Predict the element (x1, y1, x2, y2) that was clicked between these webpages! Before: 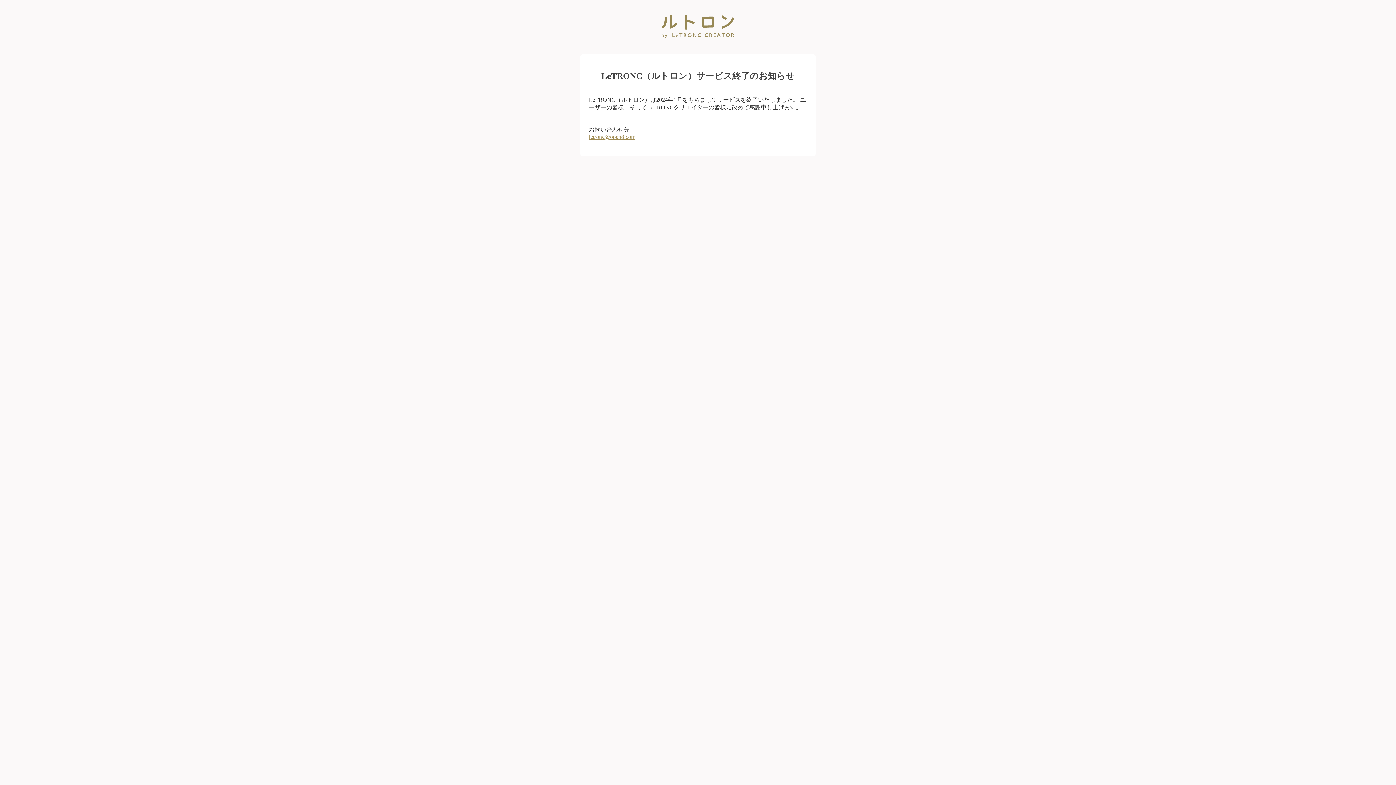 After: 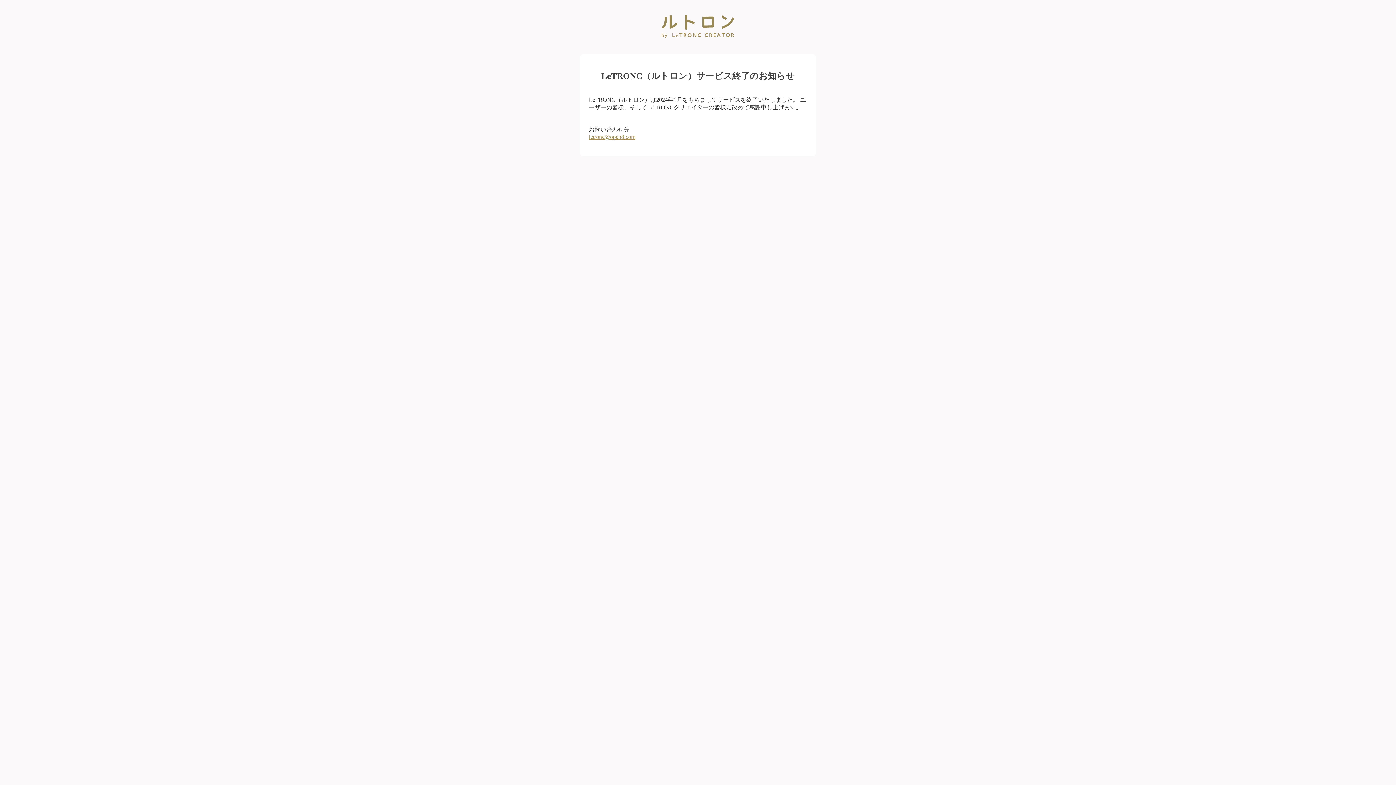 Action: label: letronc@open8.com bbox: (589, 133, 635, 139)